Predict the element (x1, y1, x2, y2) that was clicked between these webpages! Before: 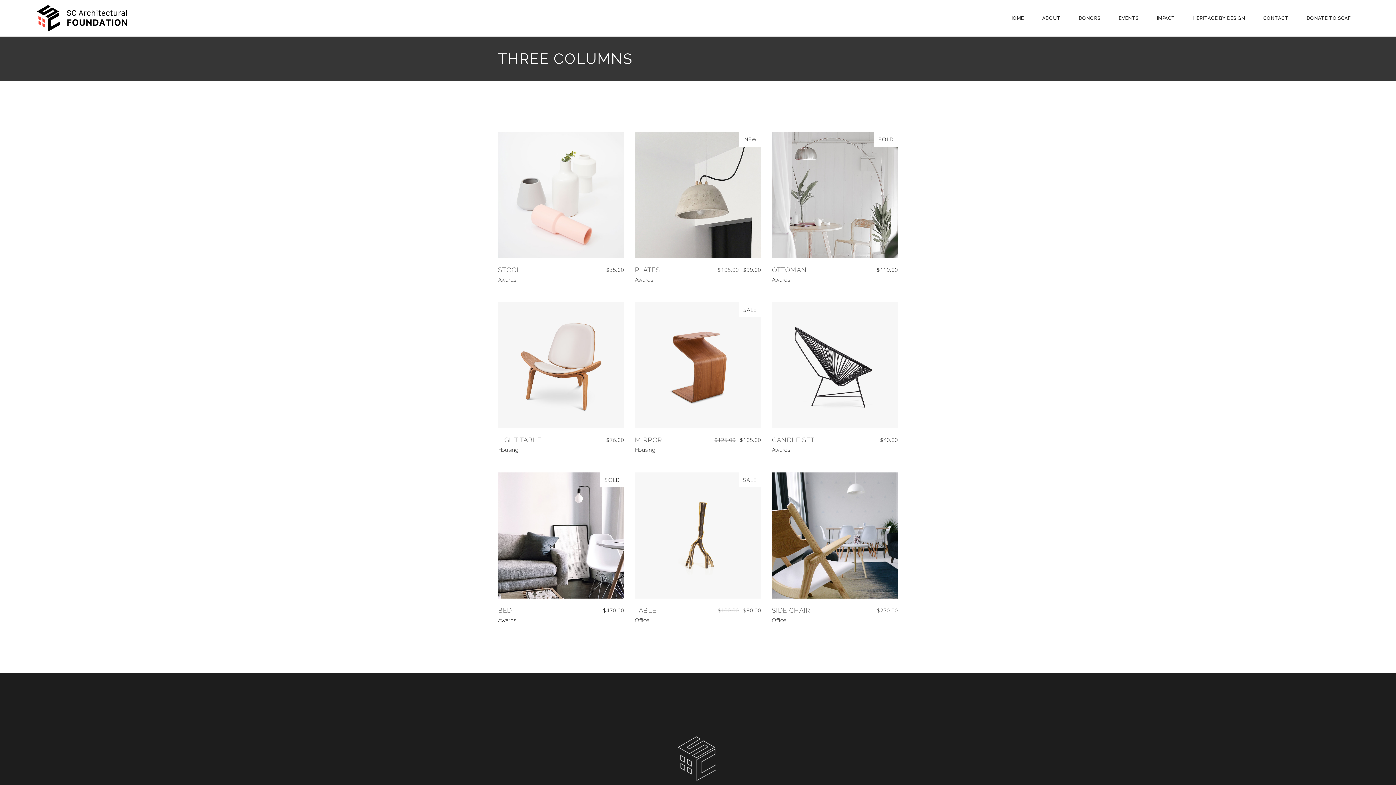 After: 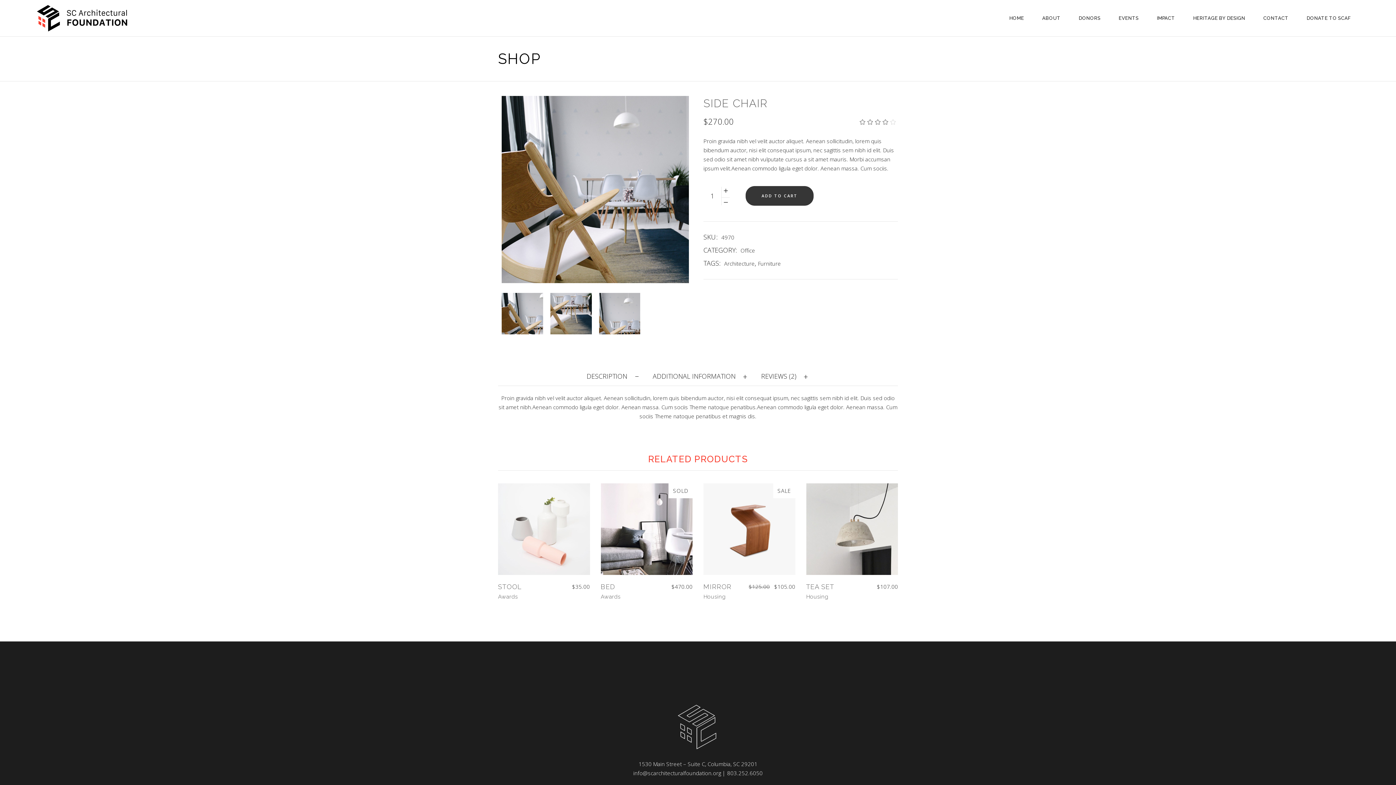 Action: label: SIDE CHAIR bbox: (772, 606, 810, 614)